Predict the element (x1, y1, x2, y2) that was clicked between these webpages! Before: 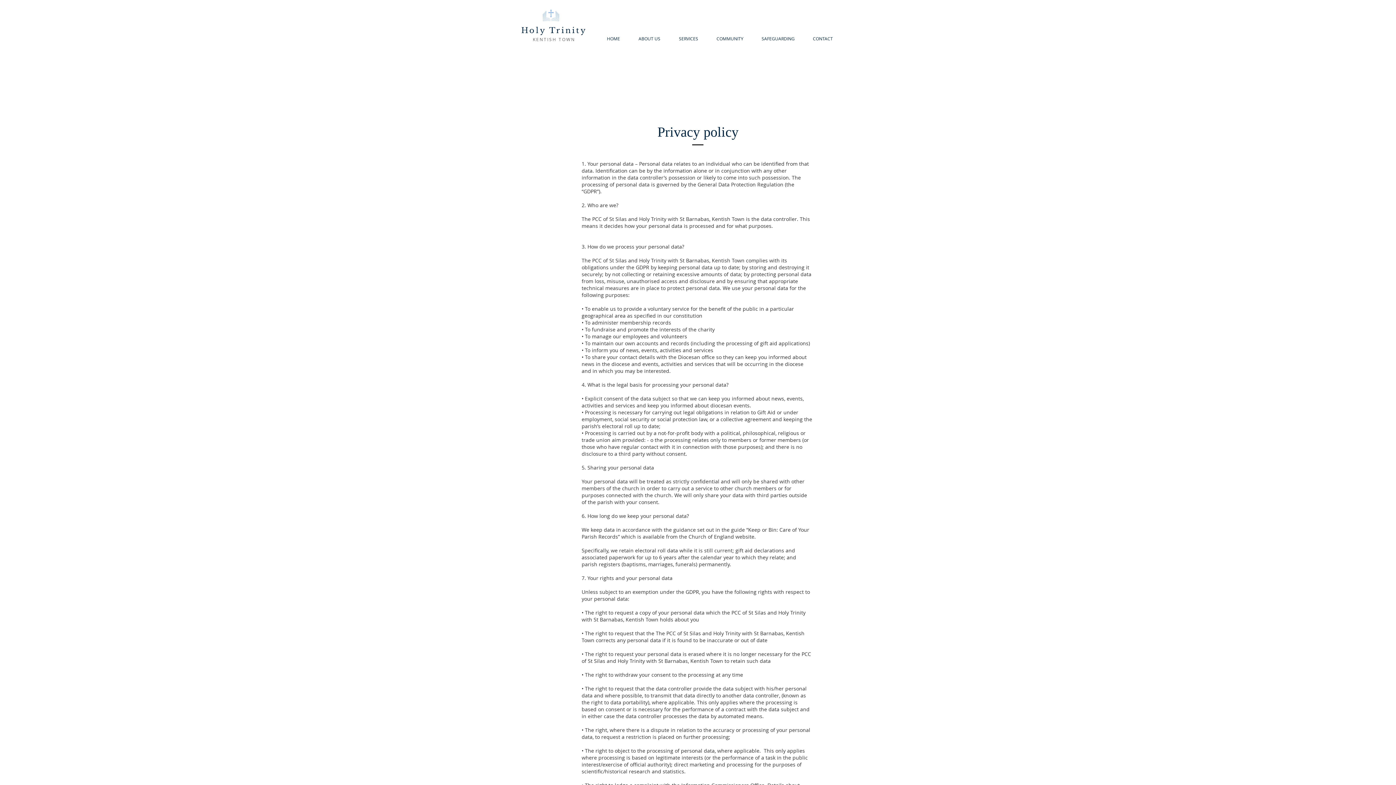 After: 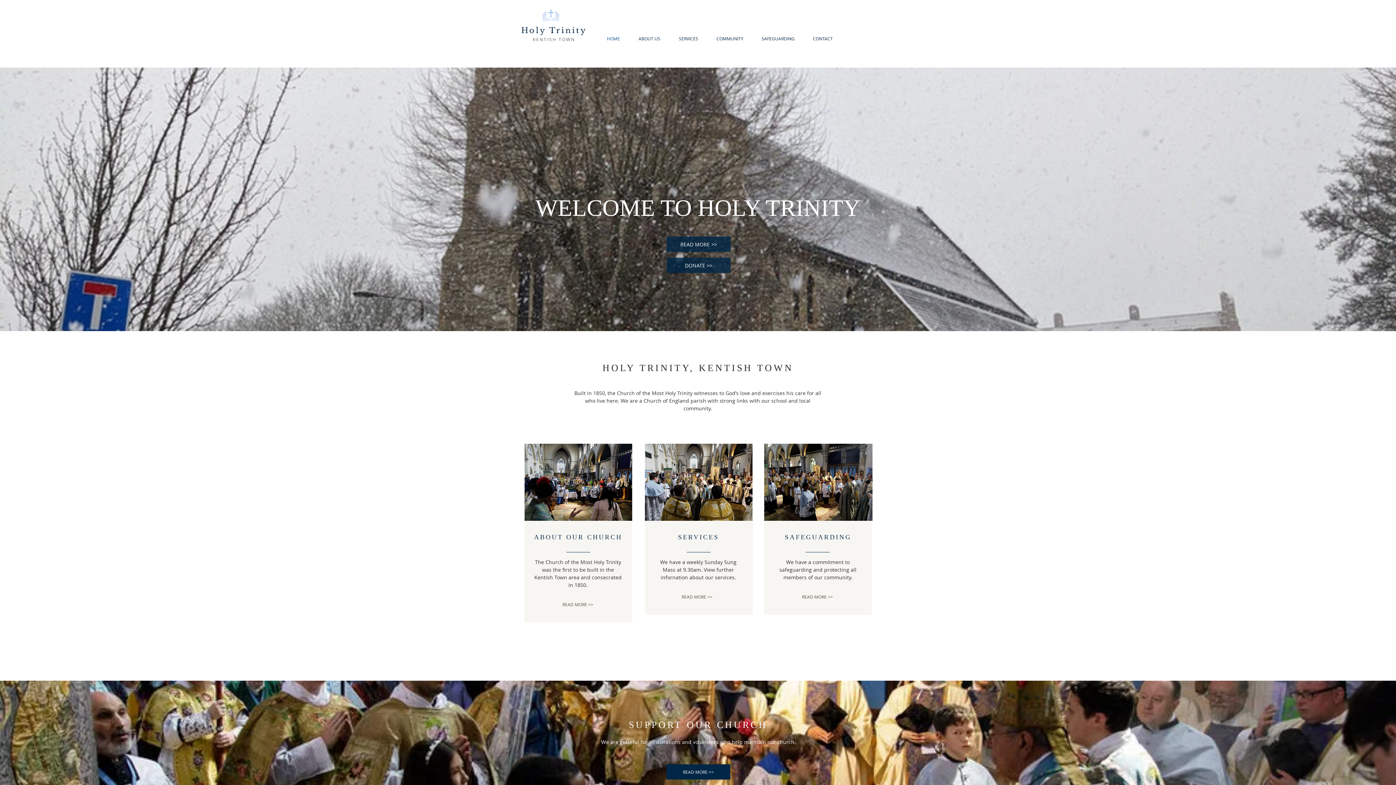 Action: bbox: (542, 9, 559, 21)